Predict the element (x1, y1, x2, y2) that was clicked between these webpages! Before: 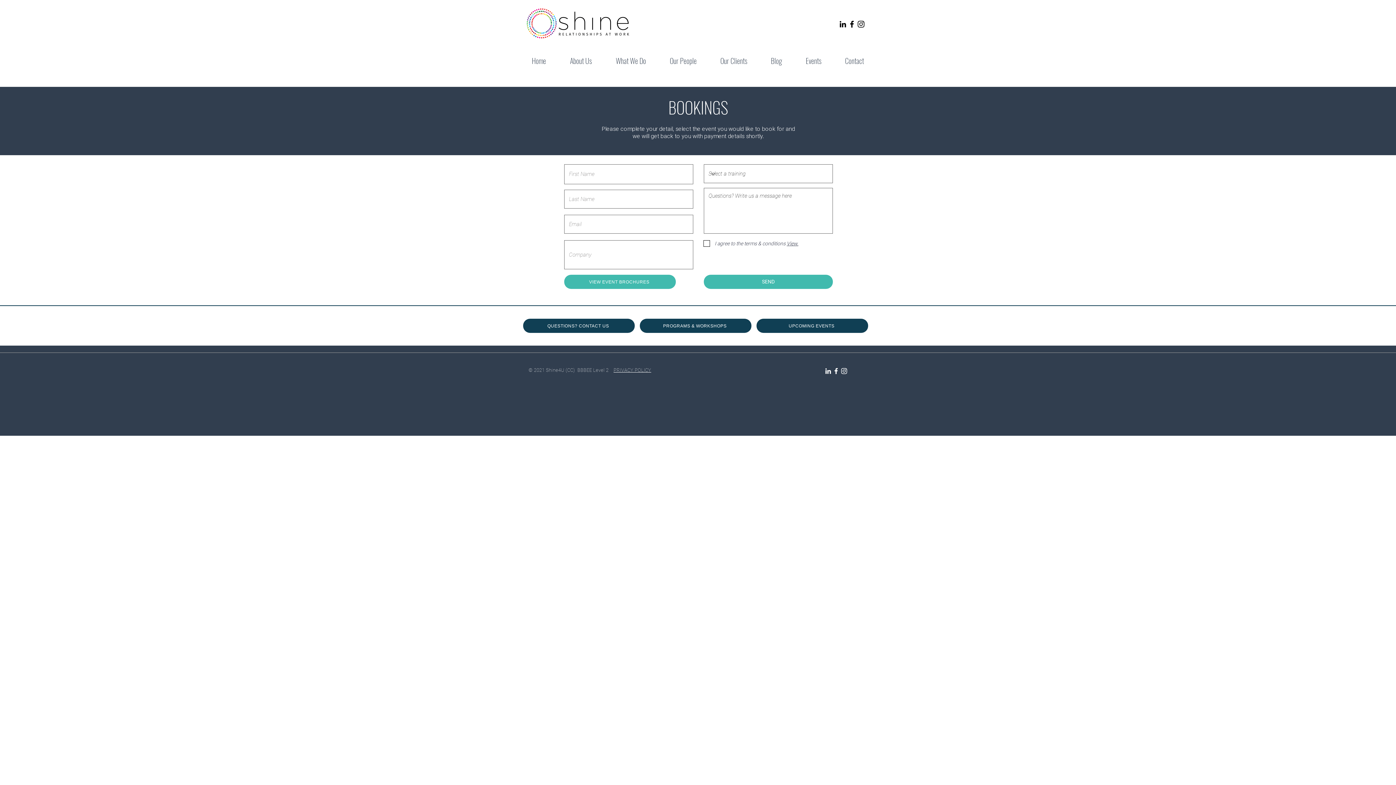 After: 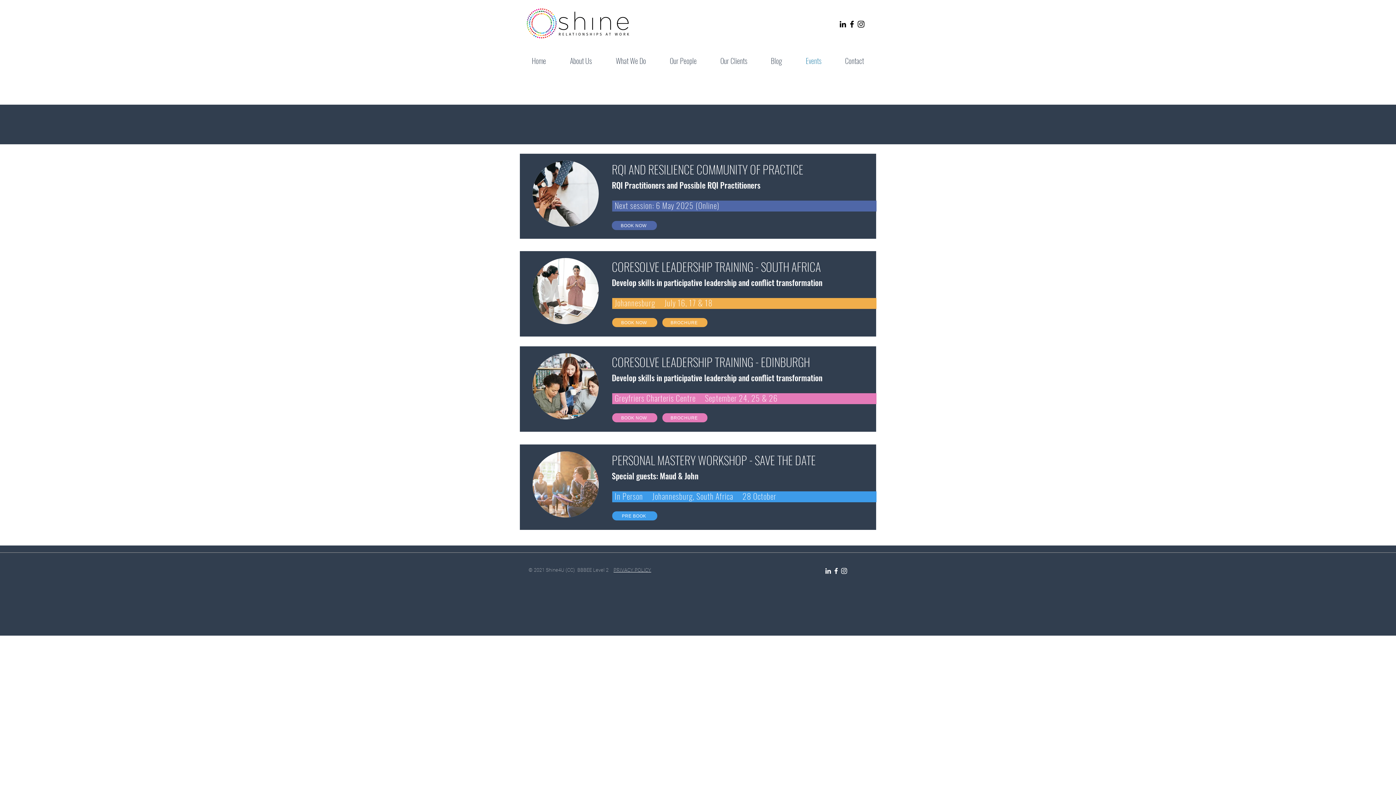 Action: bbox: (564, 274, 676, 289) label: VIEW EVENT BROCHURES